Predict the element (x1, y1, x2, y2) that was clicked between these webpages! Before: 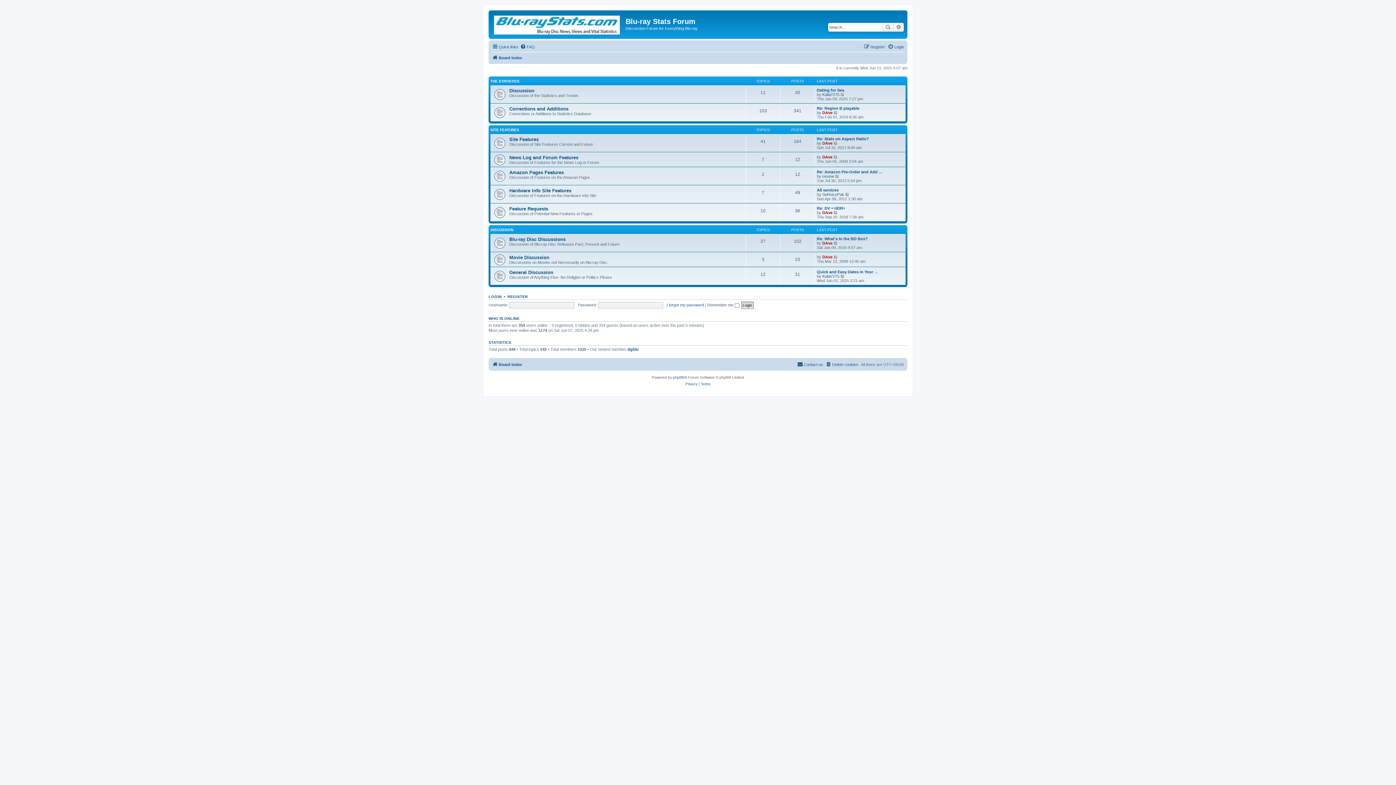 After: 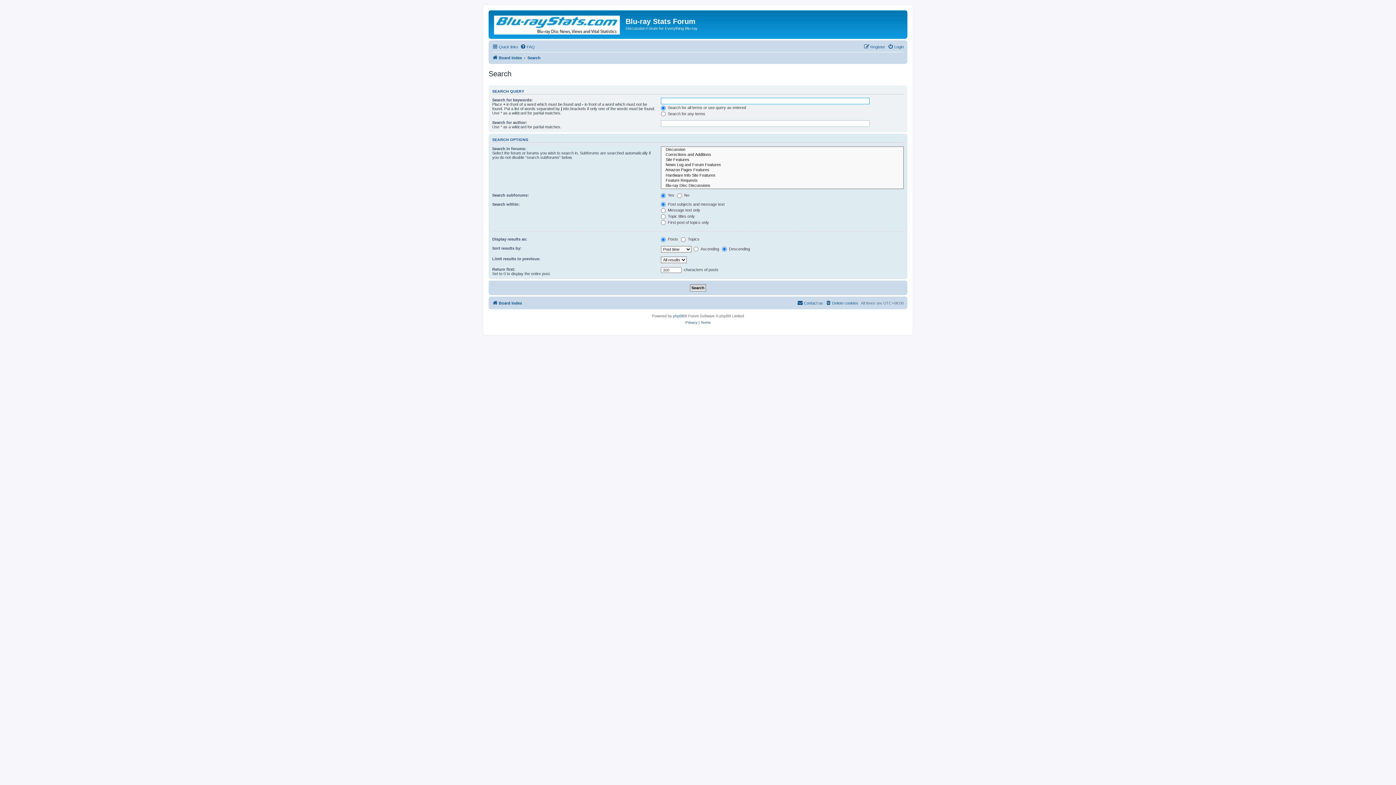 Action: label: Search bbox: (882, 22, 893, 31)